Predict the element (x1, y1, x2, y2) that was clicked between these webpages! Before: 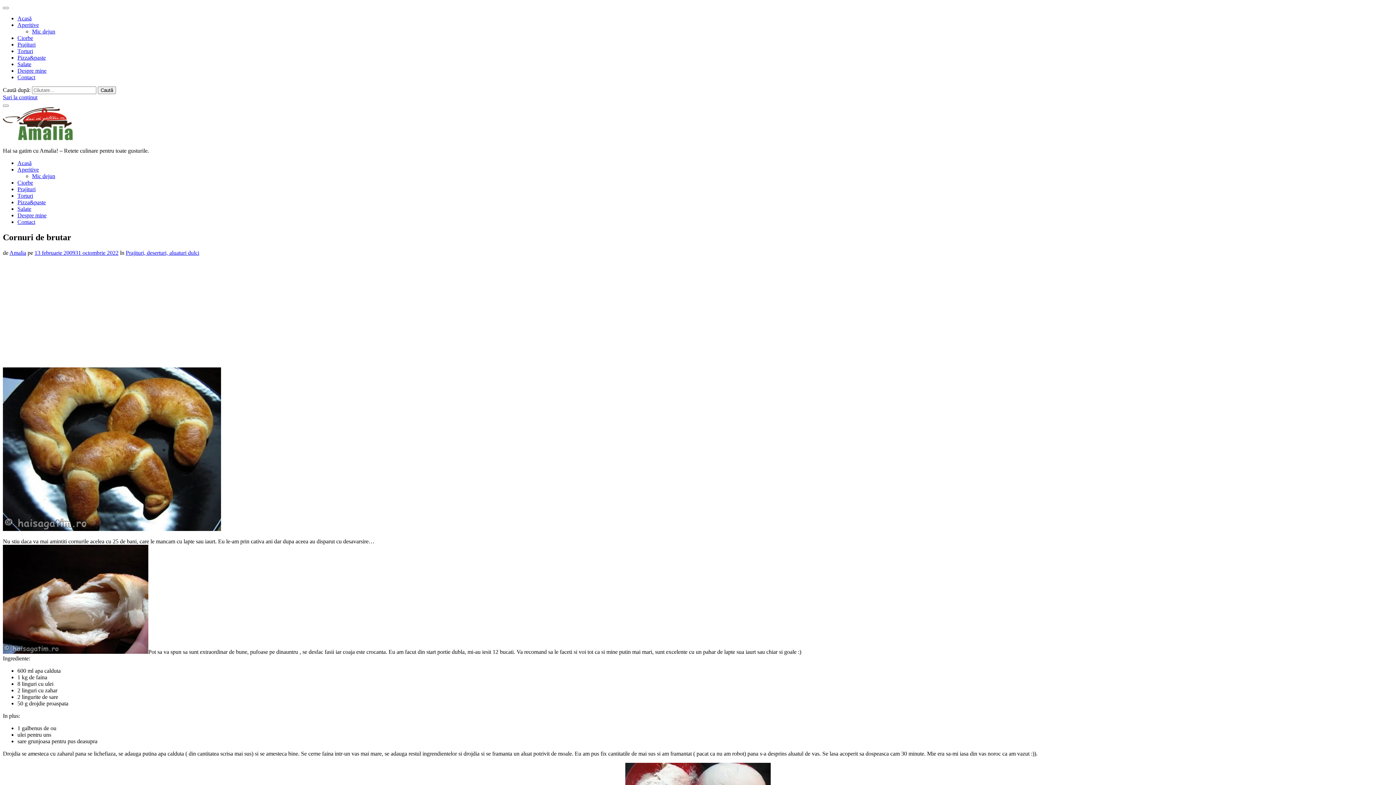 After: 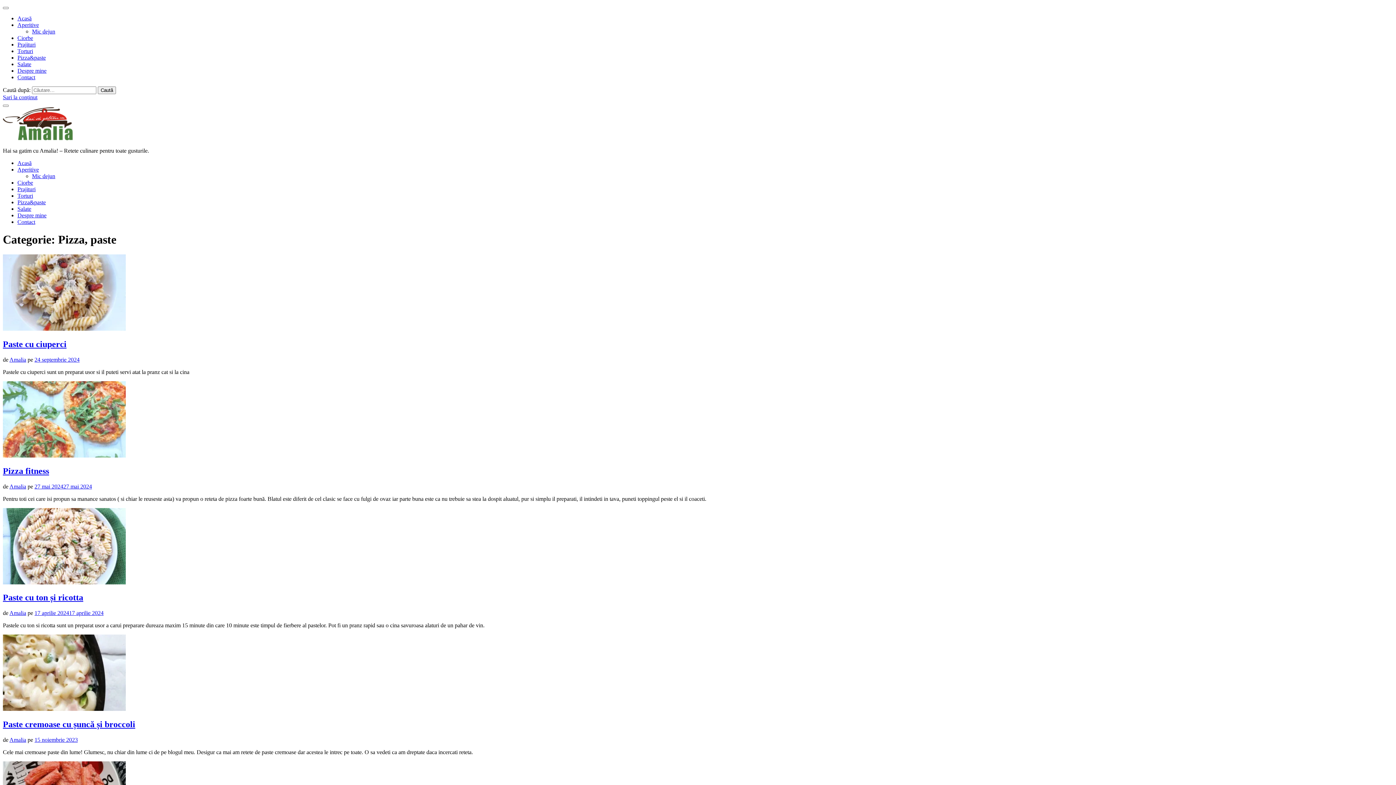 Action: bbox: (17, 54, 45, 60) label: Pizza&paste